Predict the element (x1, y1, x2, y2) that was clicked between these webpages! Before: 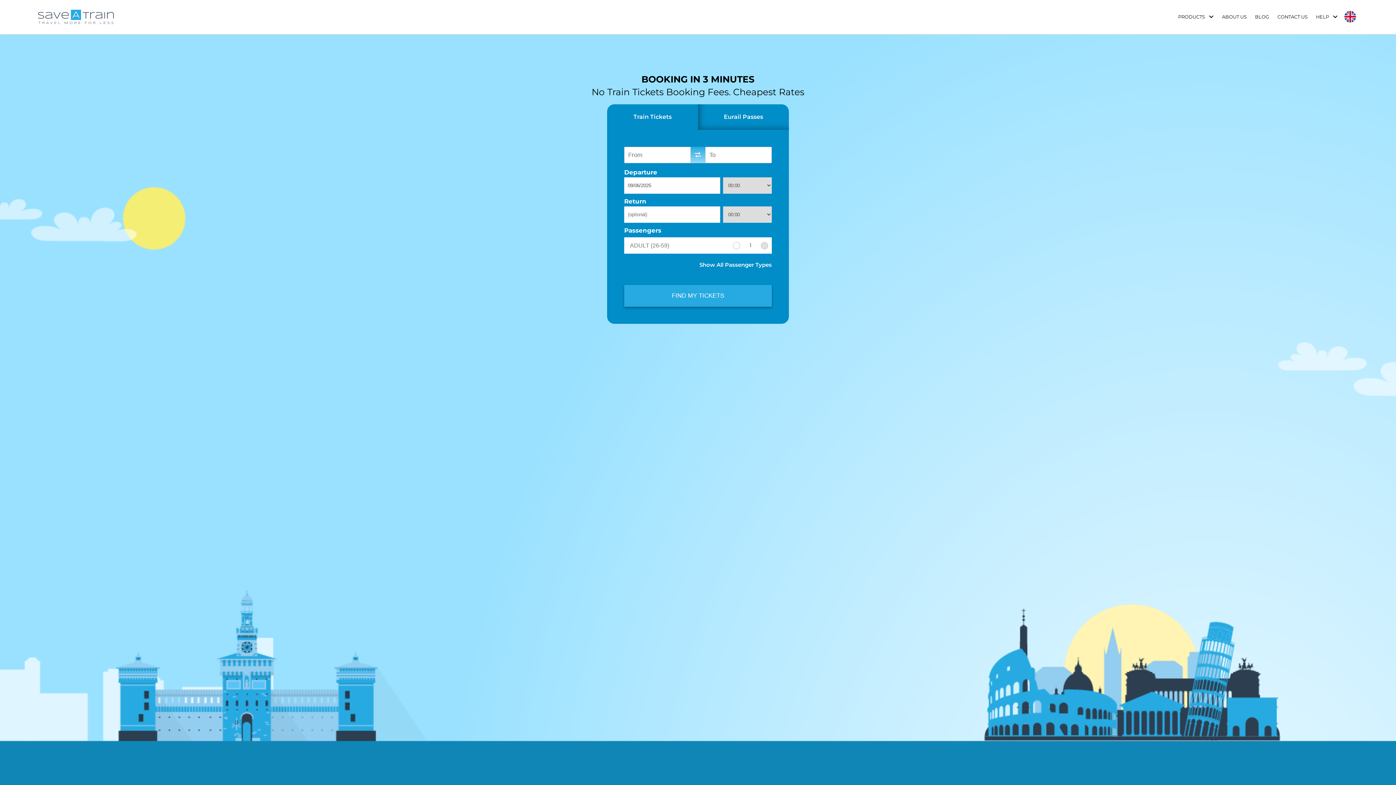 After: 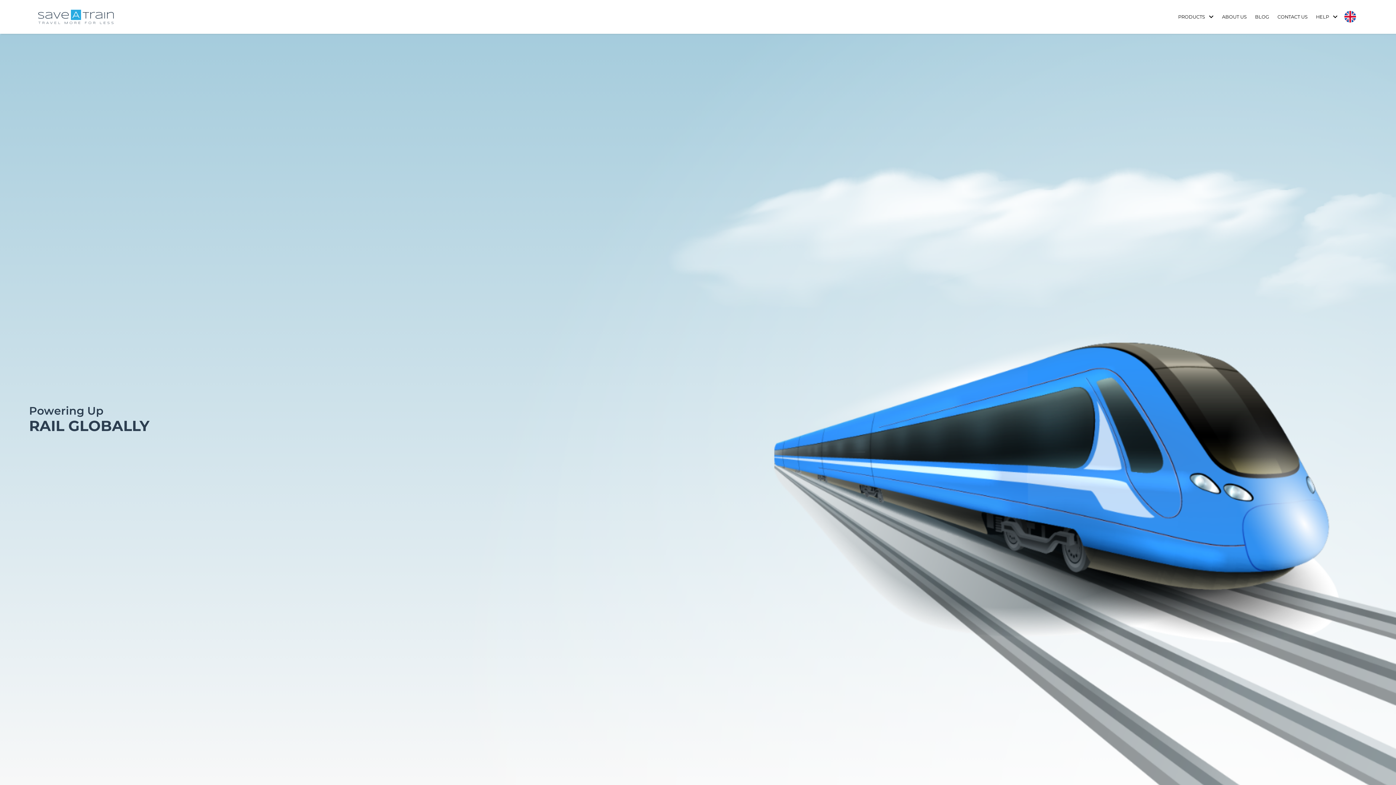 Action: bbox: (37, 9, 114, 24)